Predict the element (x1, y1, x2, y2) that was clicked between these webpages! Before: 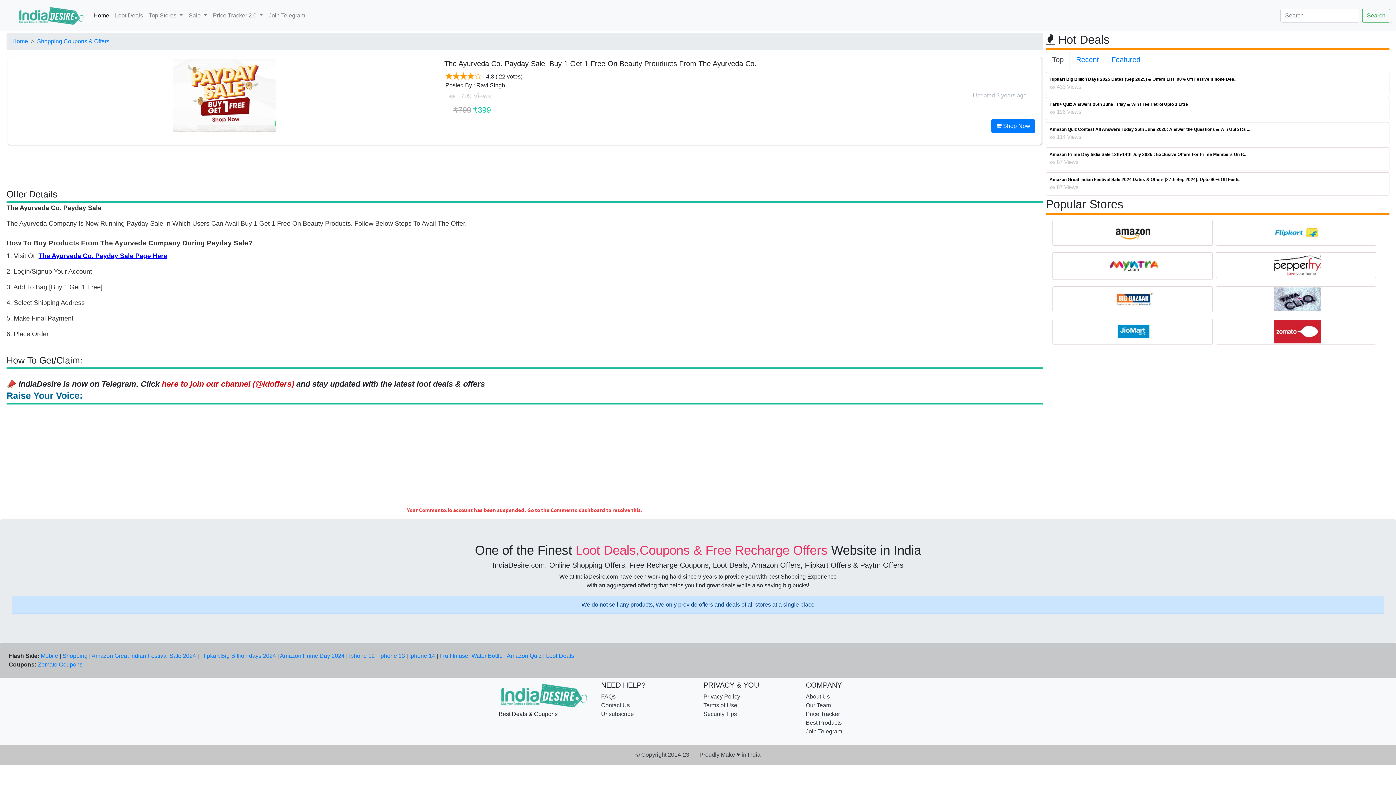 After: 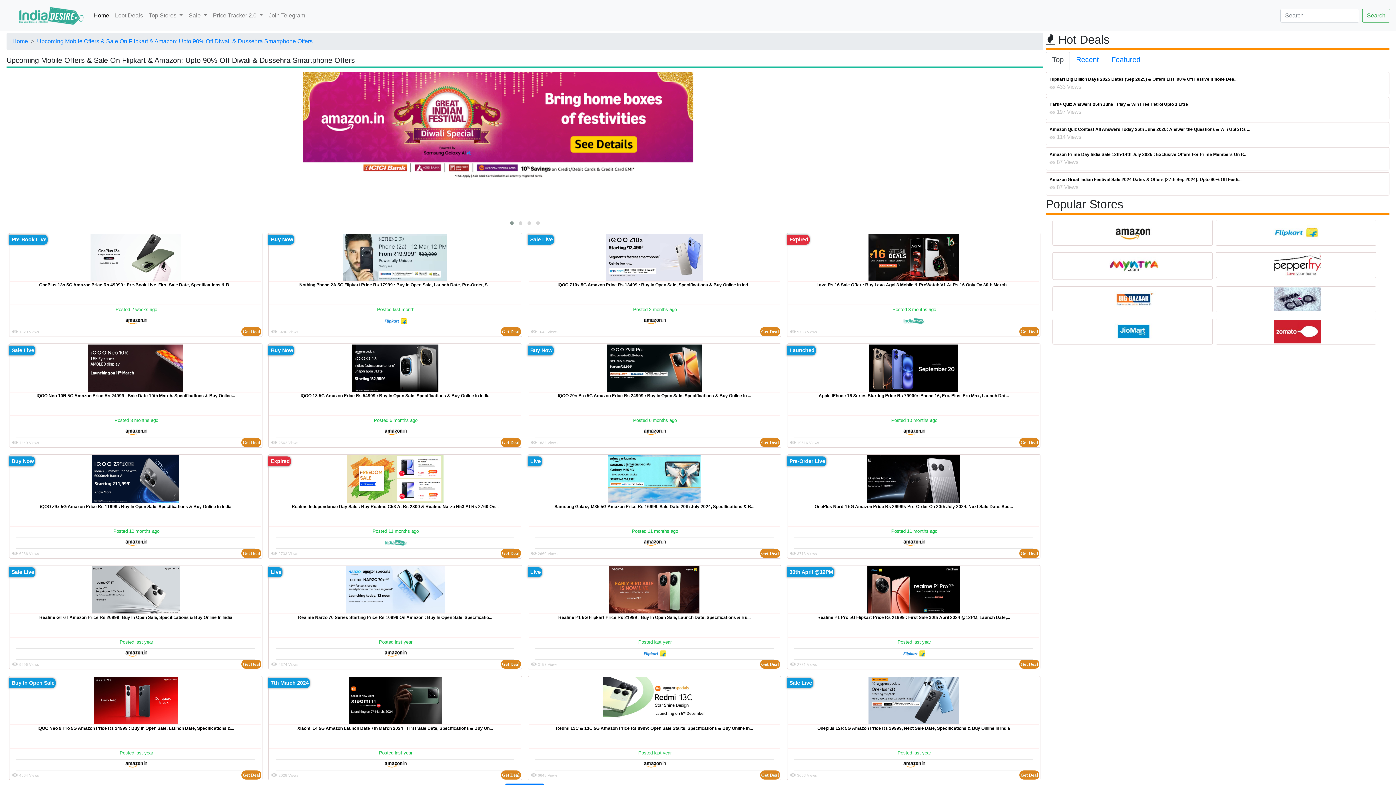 Action: bbox: (40, 653, 58, 659) label: Mobile